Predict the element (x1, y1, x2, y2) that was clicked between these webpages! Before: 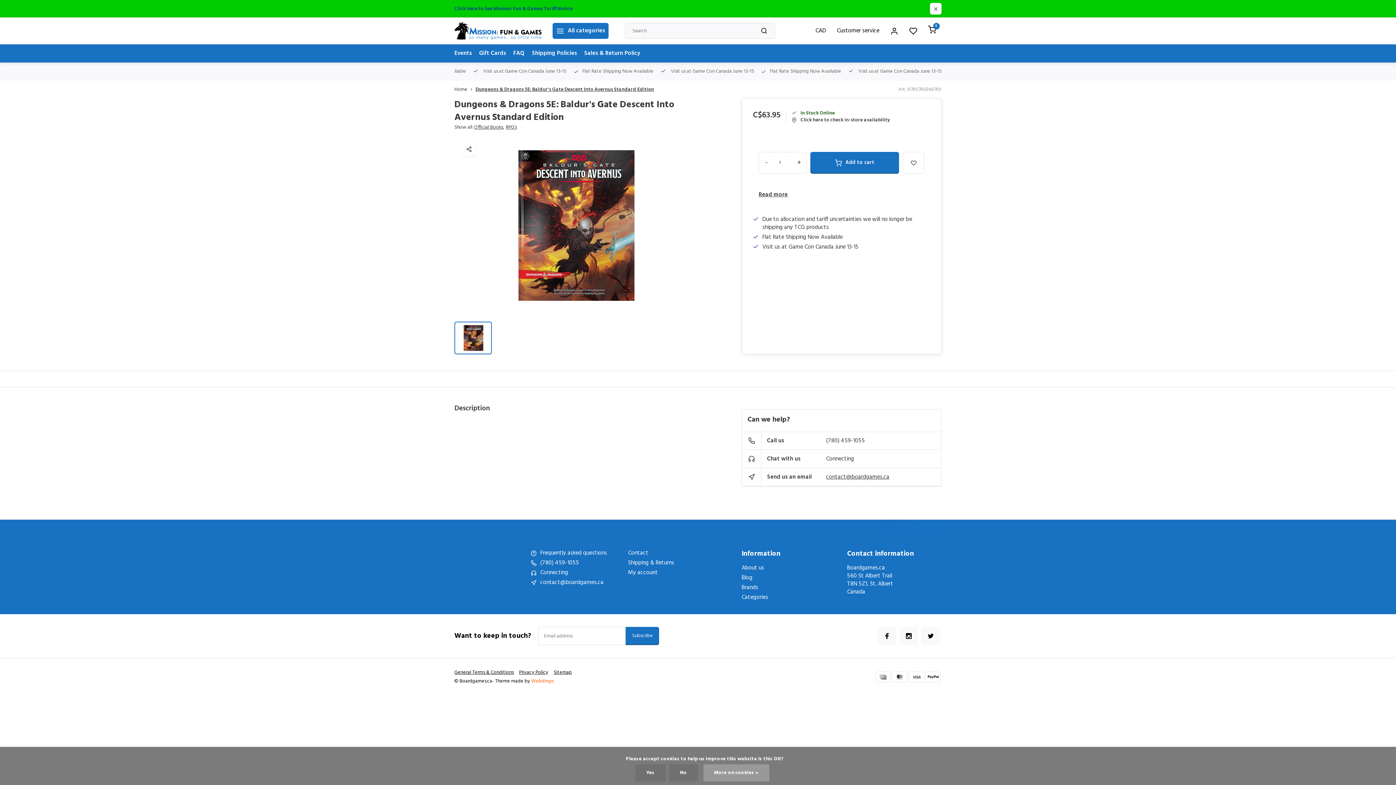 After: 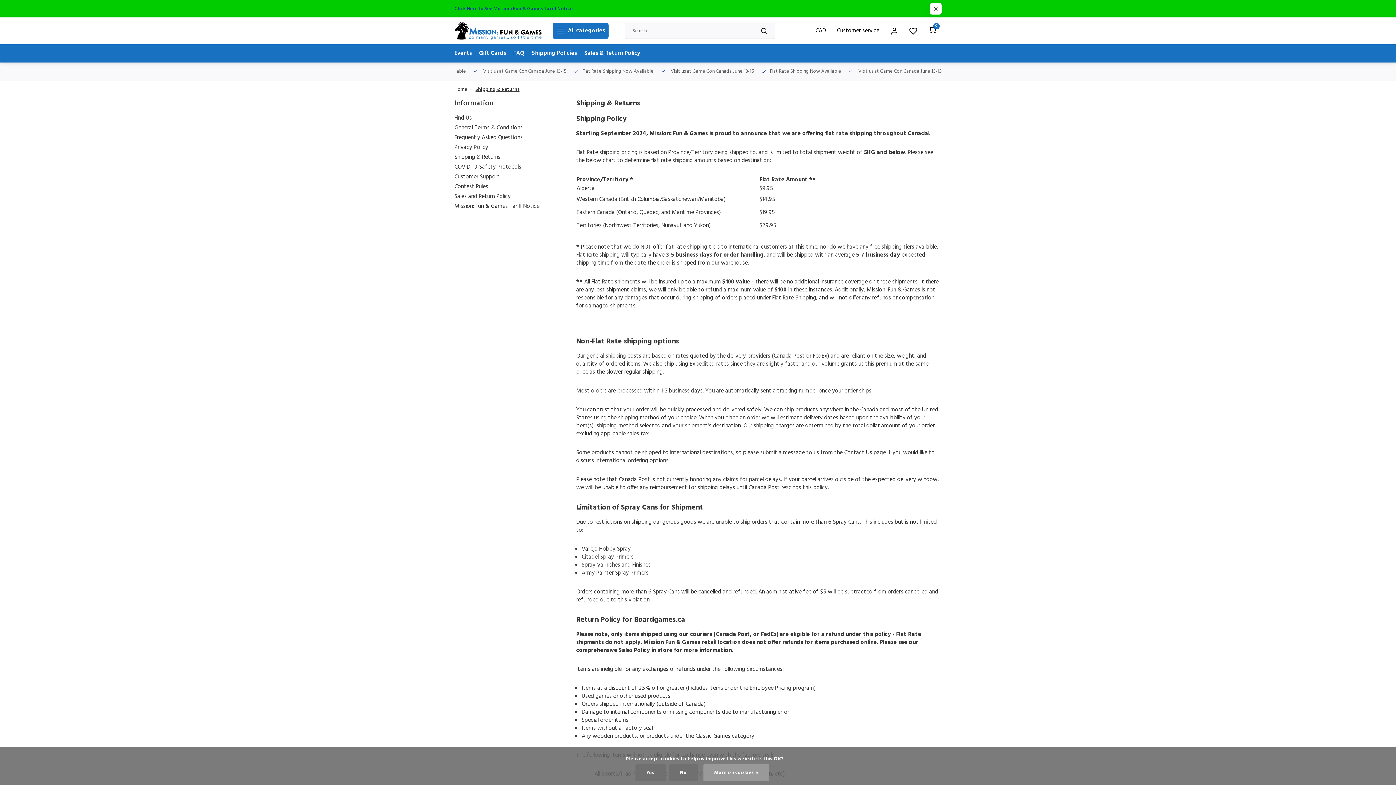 Action: bbox: (628, 559, 720, 567) label: Shipping & Returns